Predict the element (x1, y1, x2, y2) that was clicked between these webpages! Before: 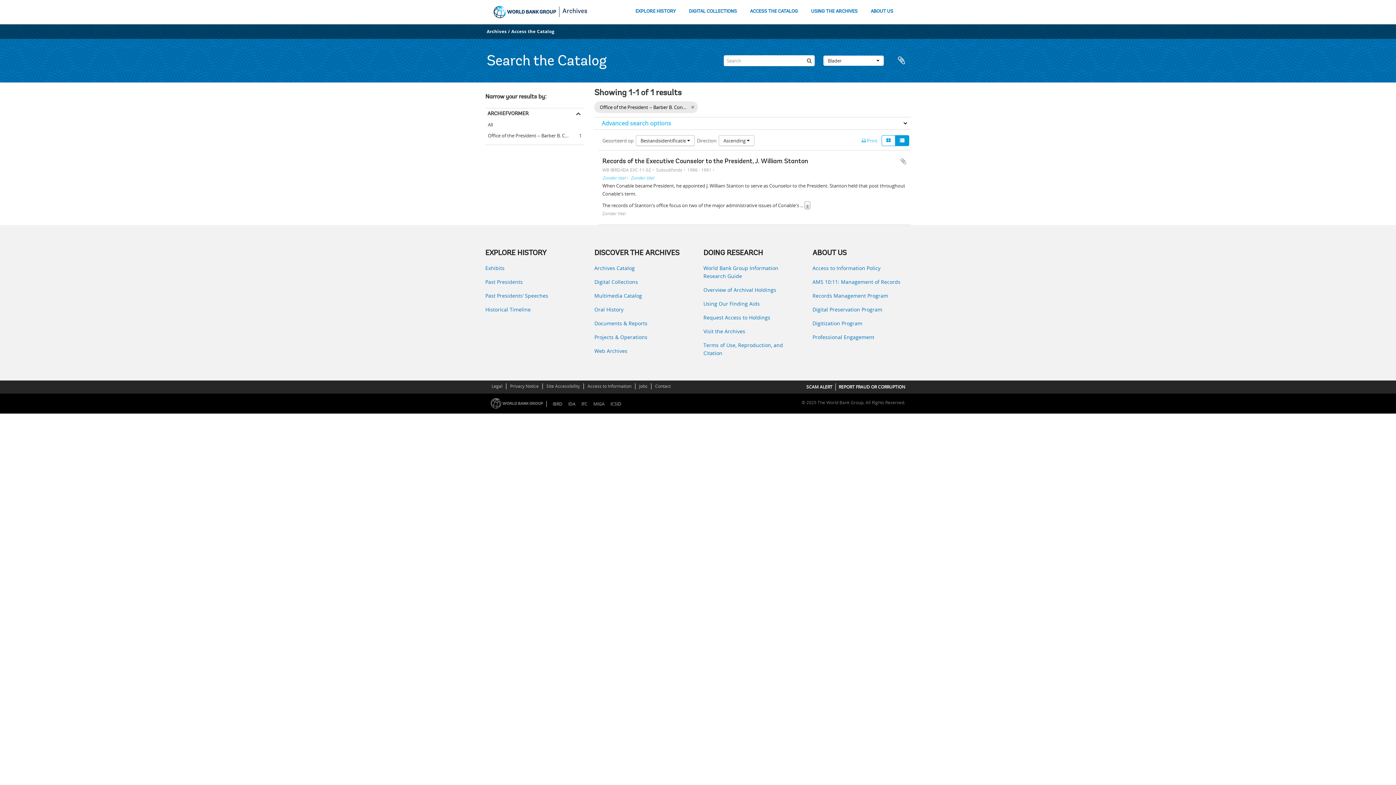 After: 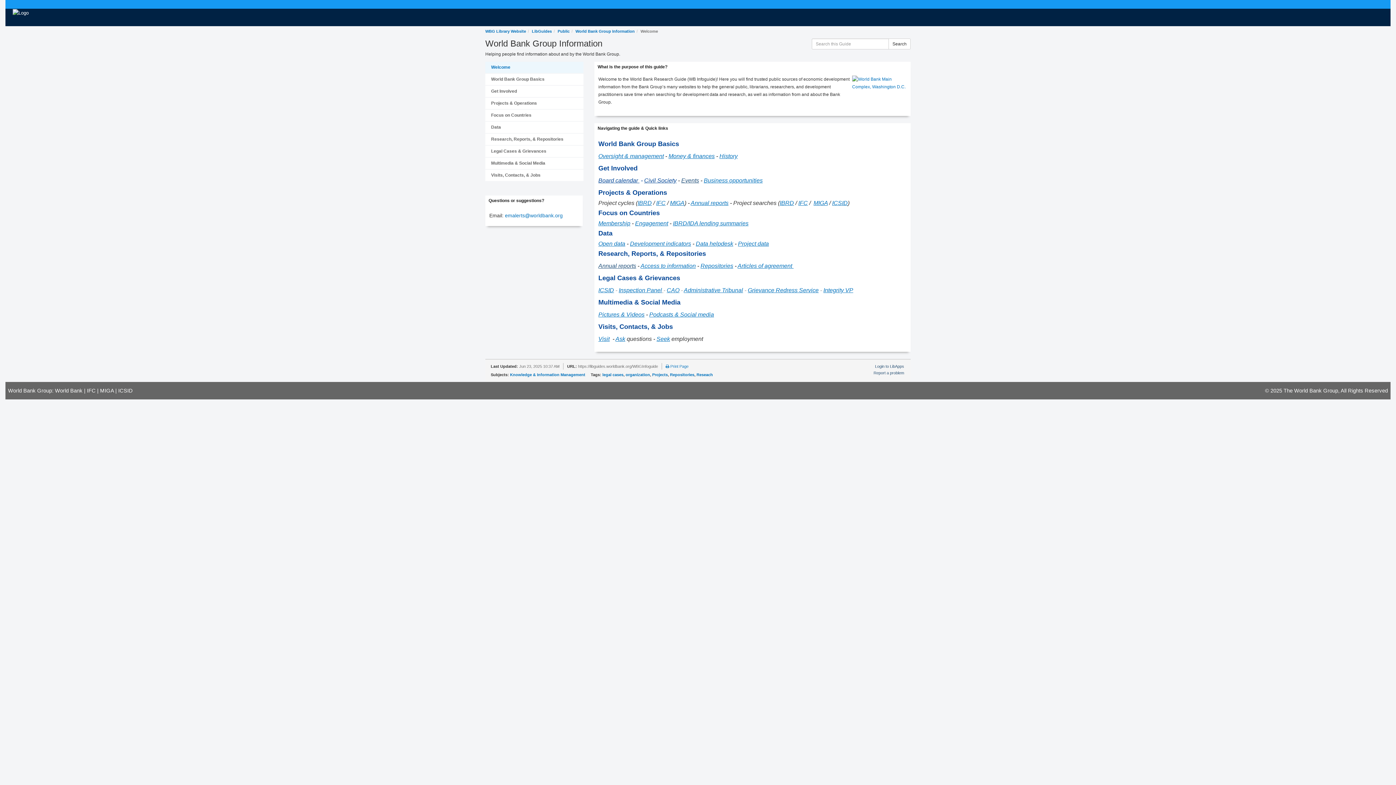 Action: bbox: (703, 264, 801, 280) label: World Bank Group Information Research Guide